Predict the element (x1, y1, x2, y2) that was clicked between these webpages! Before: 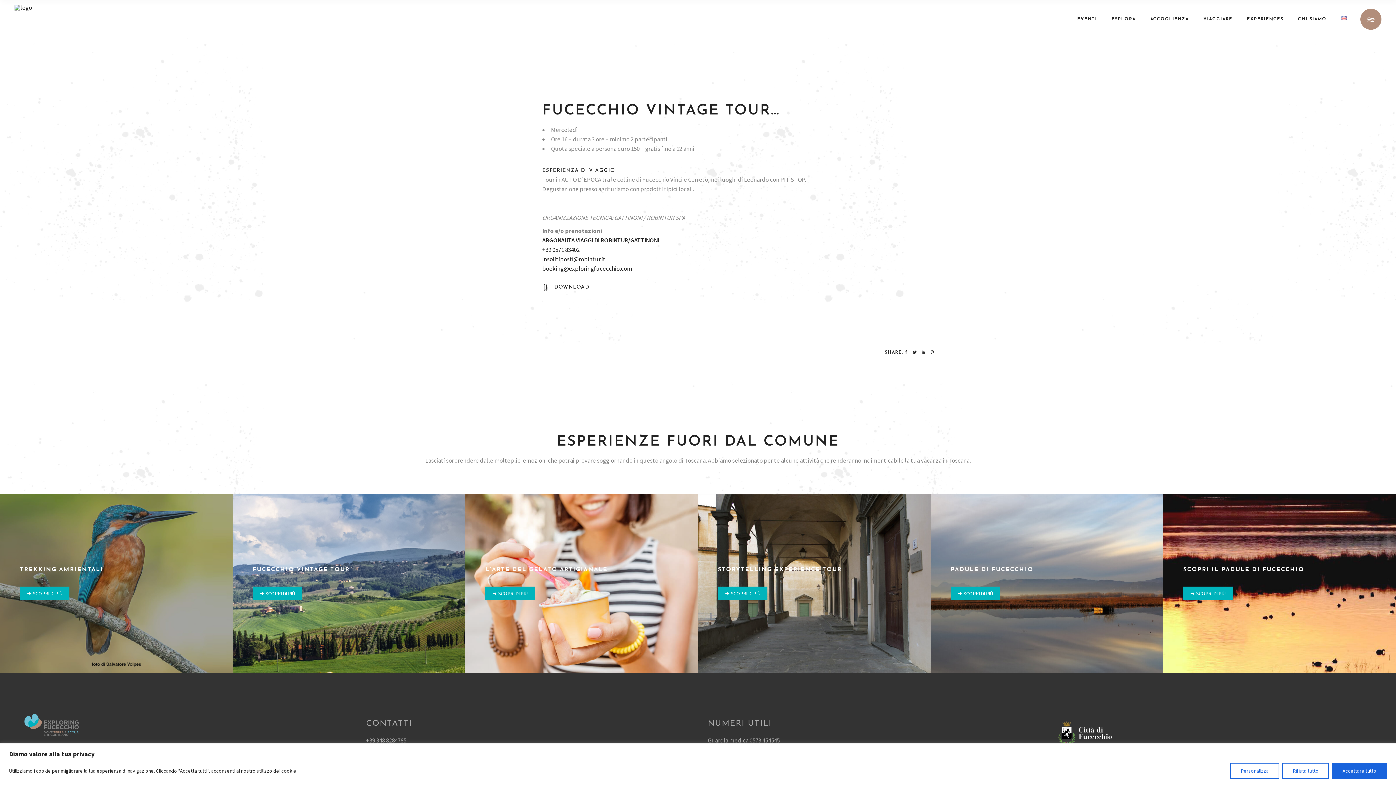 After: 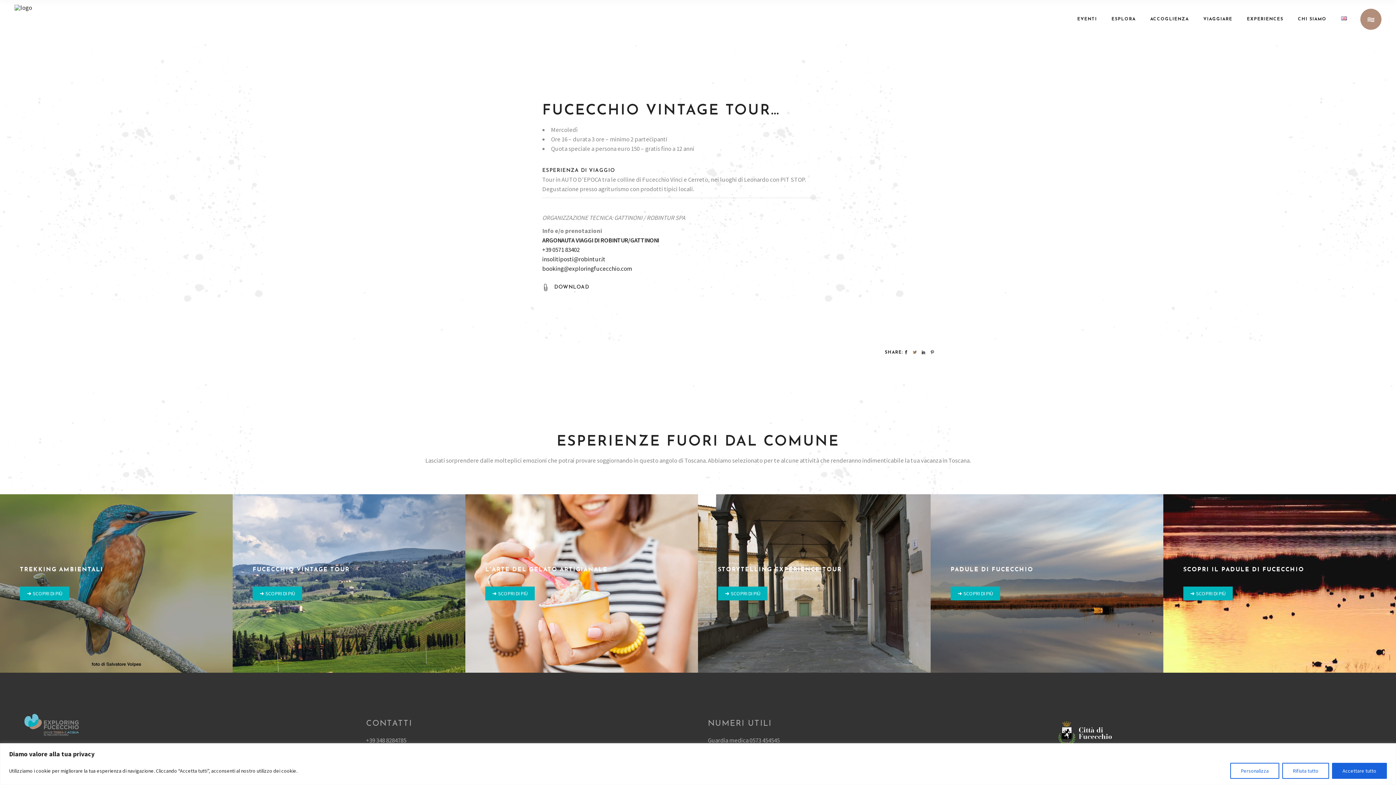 Action: bbox: (913, 350, 917, 355)